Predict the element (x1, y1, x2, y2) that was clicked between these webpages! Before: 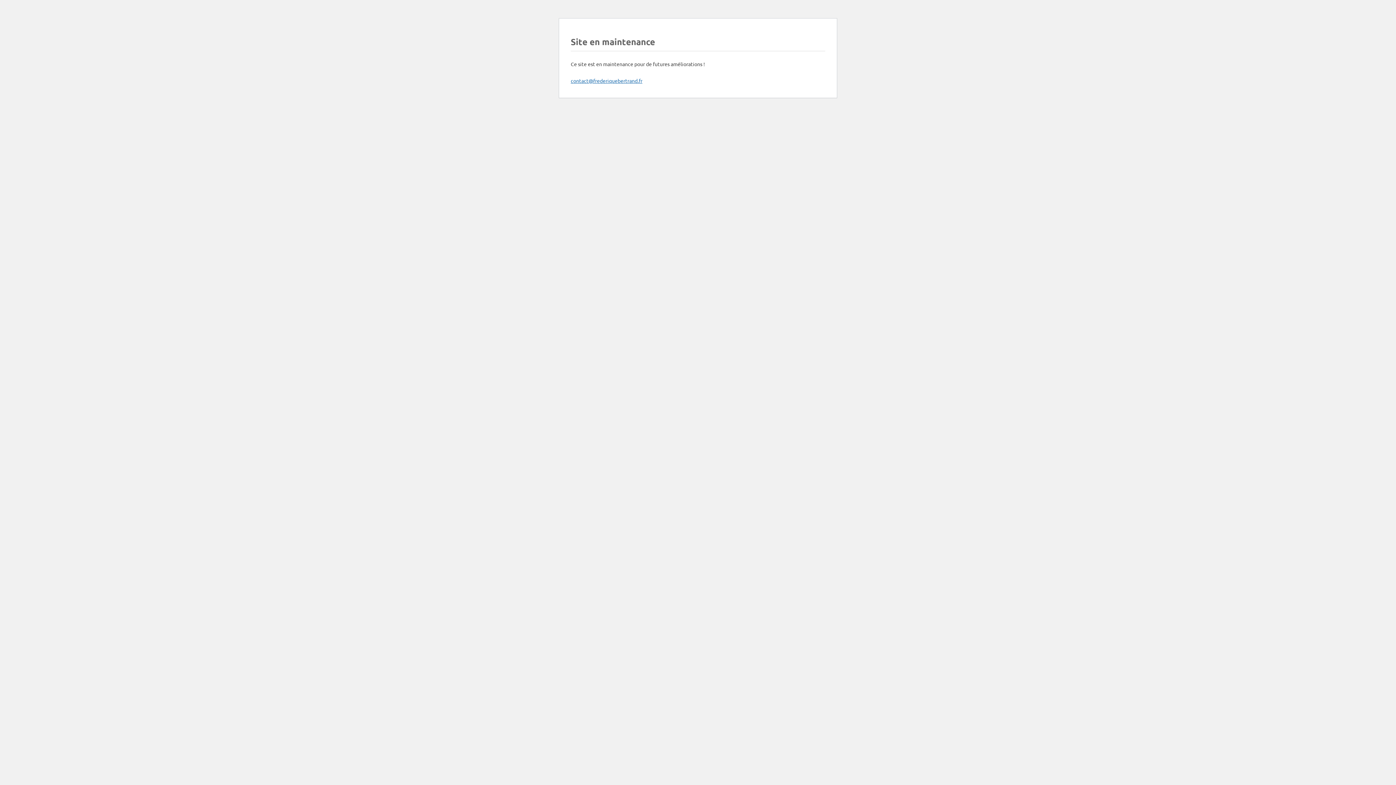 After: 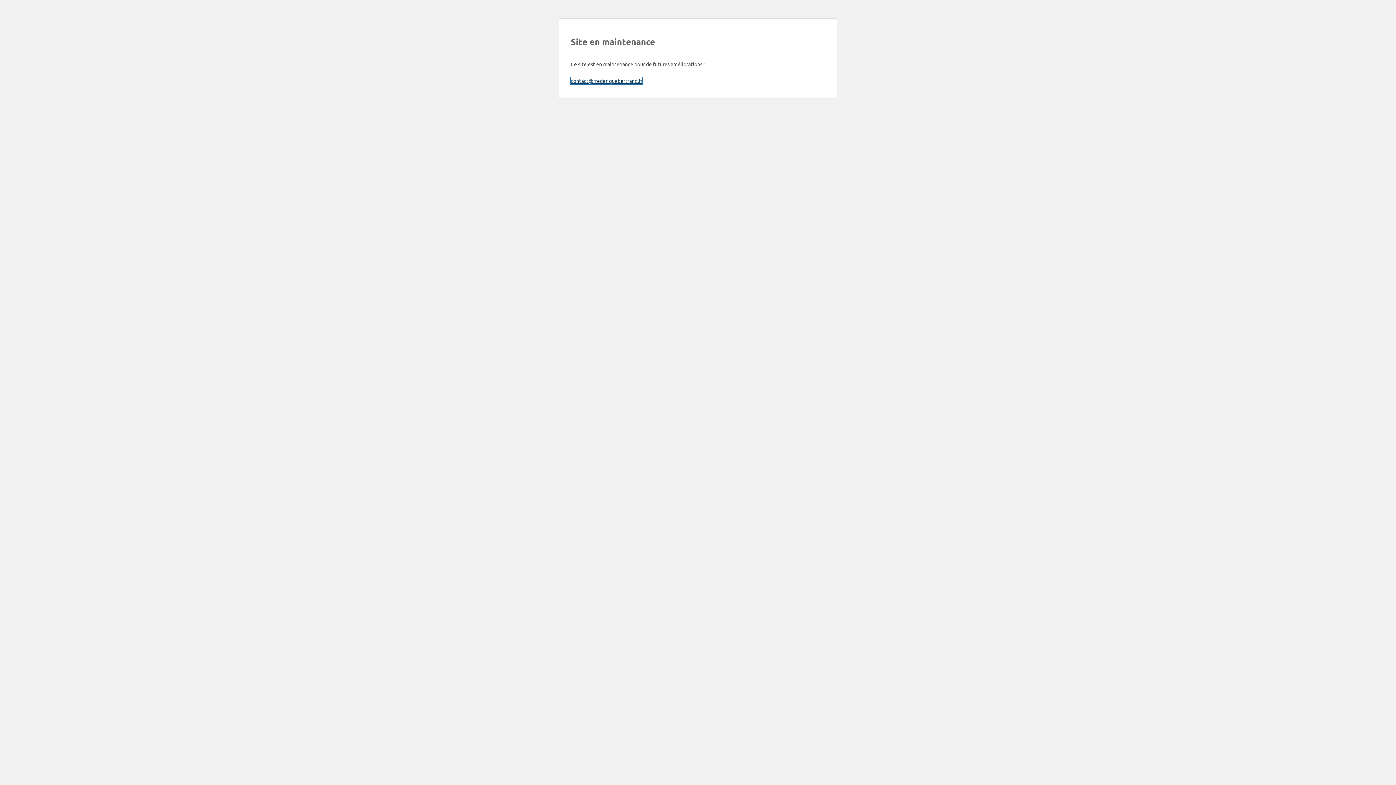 Action: bbox: (570, 77, 642, 84) label: contact@frederiquebertrand.fr